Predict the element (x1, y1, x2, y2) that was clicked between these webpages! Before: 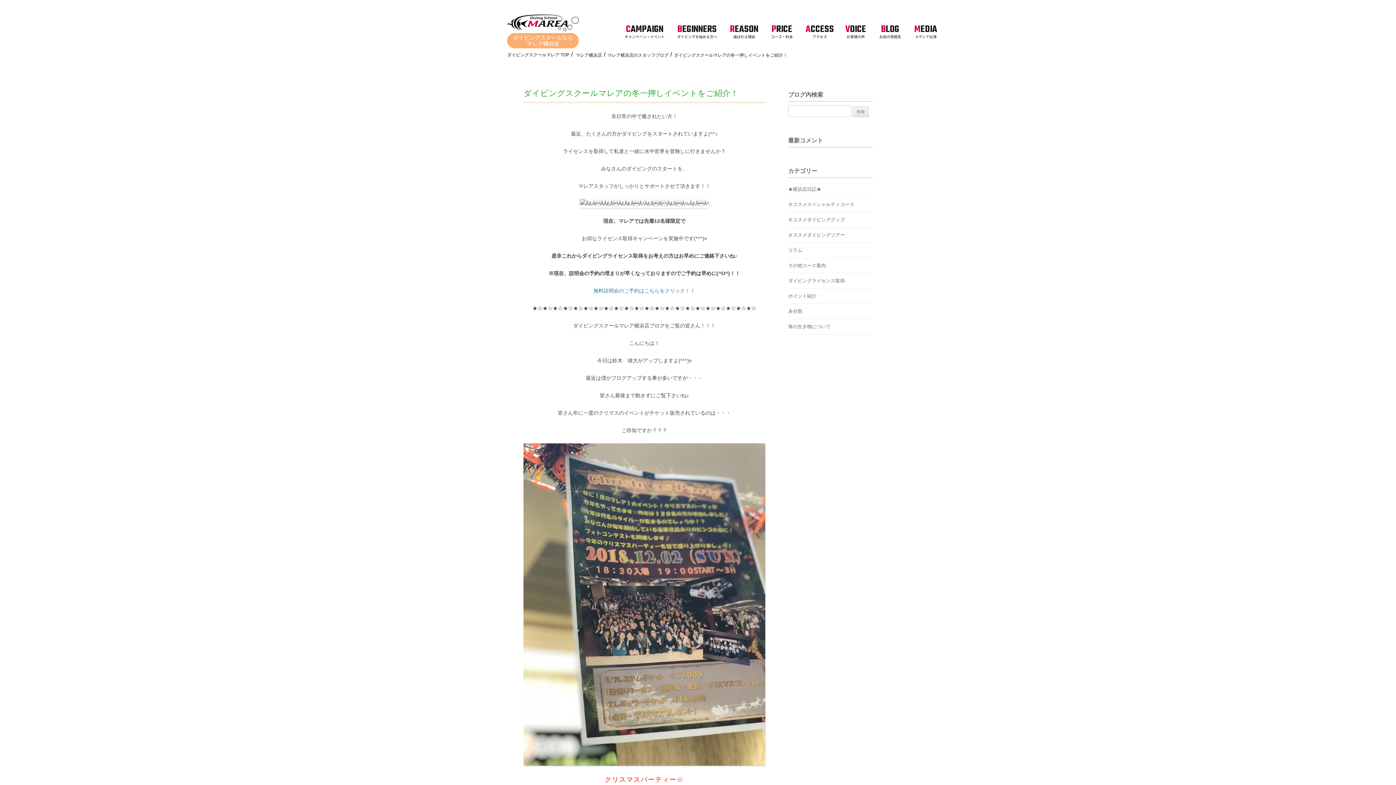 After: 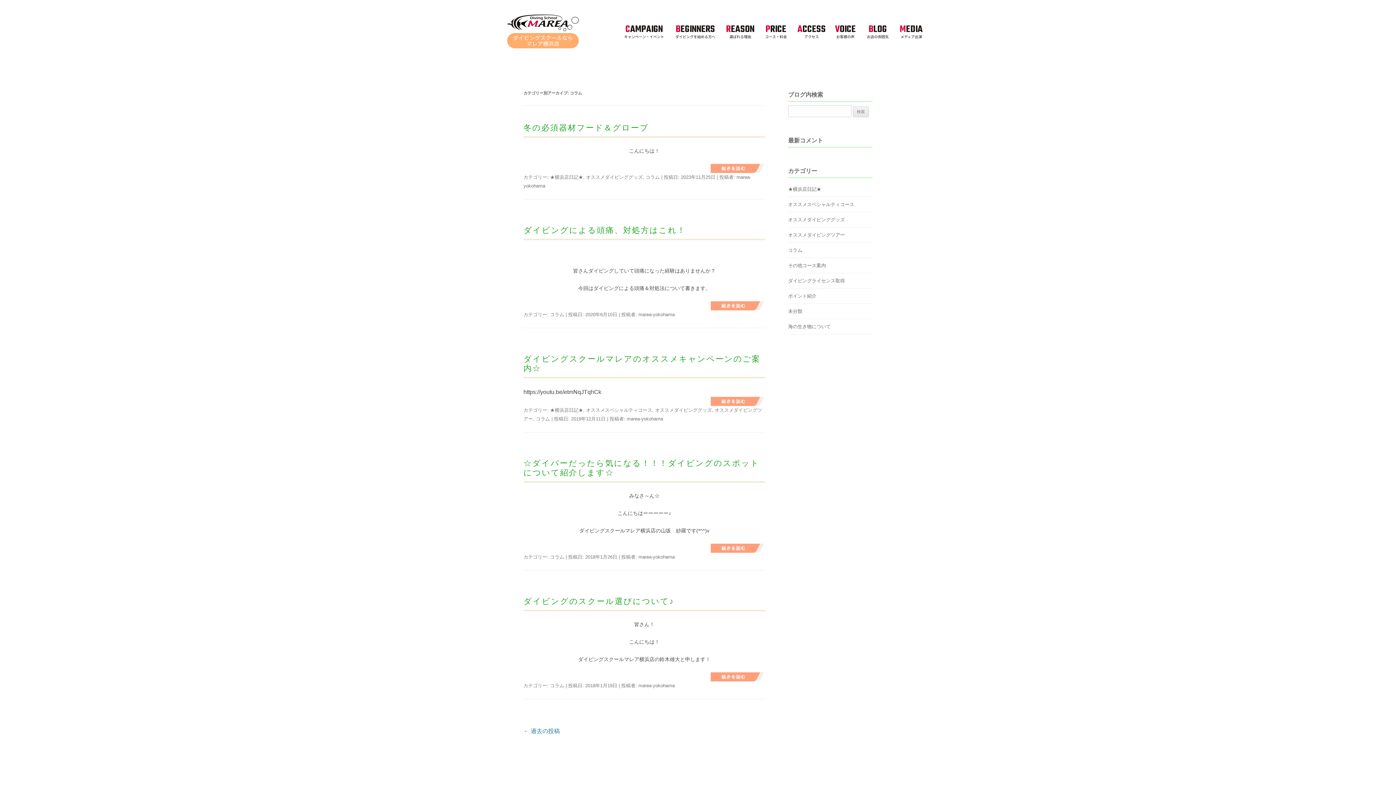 Action: label: コラム bbox: (788, 247, 802, 253)